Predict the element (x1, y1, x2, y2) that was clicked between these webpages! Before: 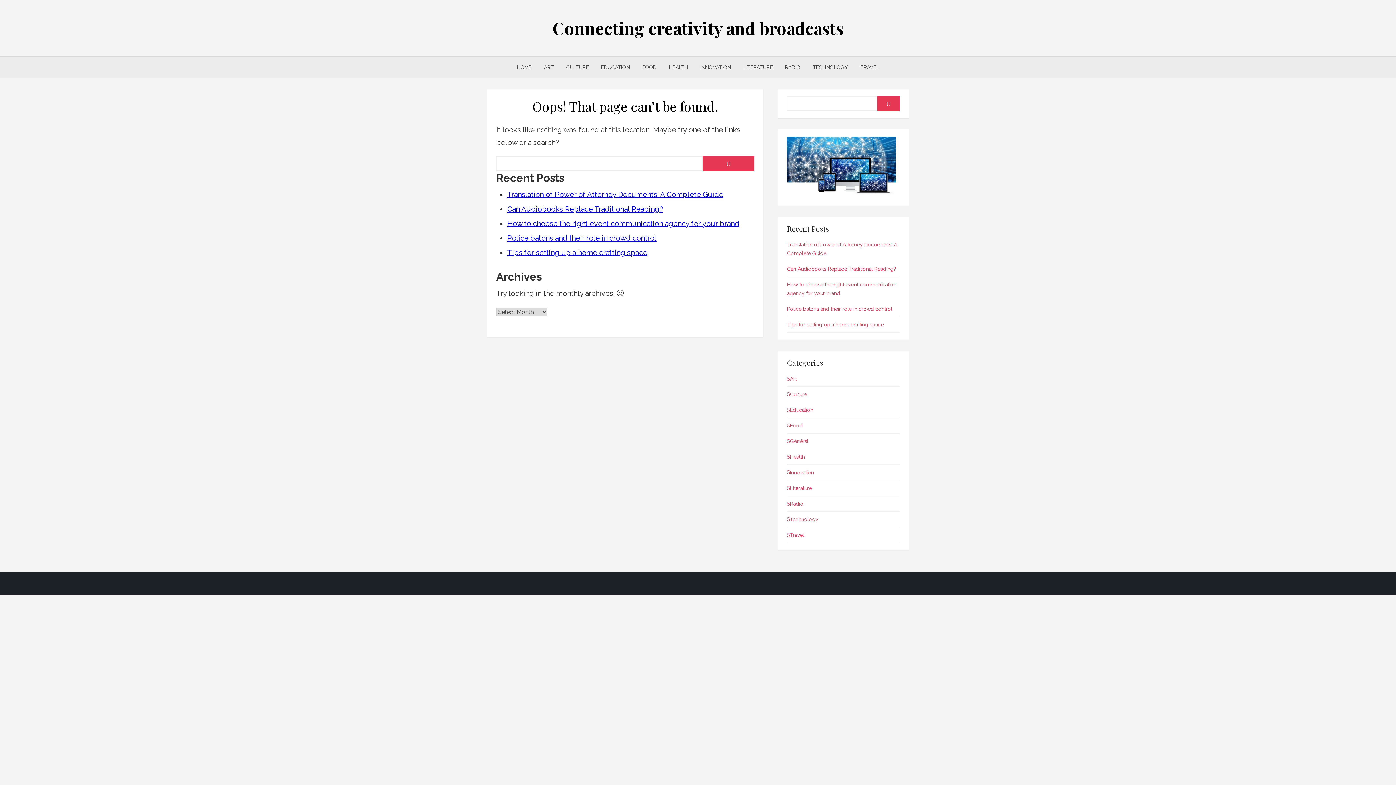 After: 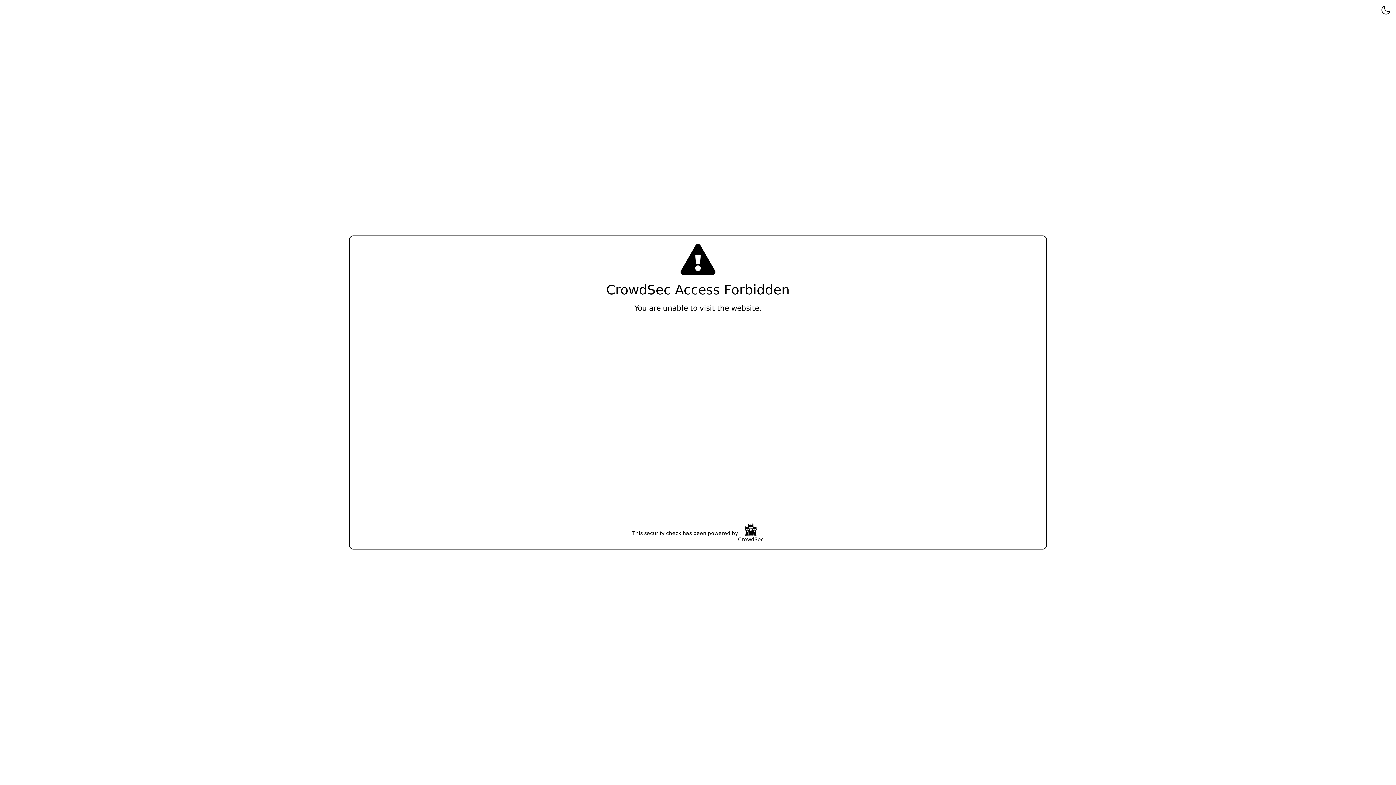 Action: bbox: (787, 266, 896, 272) label: Can Audiobooks Replace Traditional Reading?